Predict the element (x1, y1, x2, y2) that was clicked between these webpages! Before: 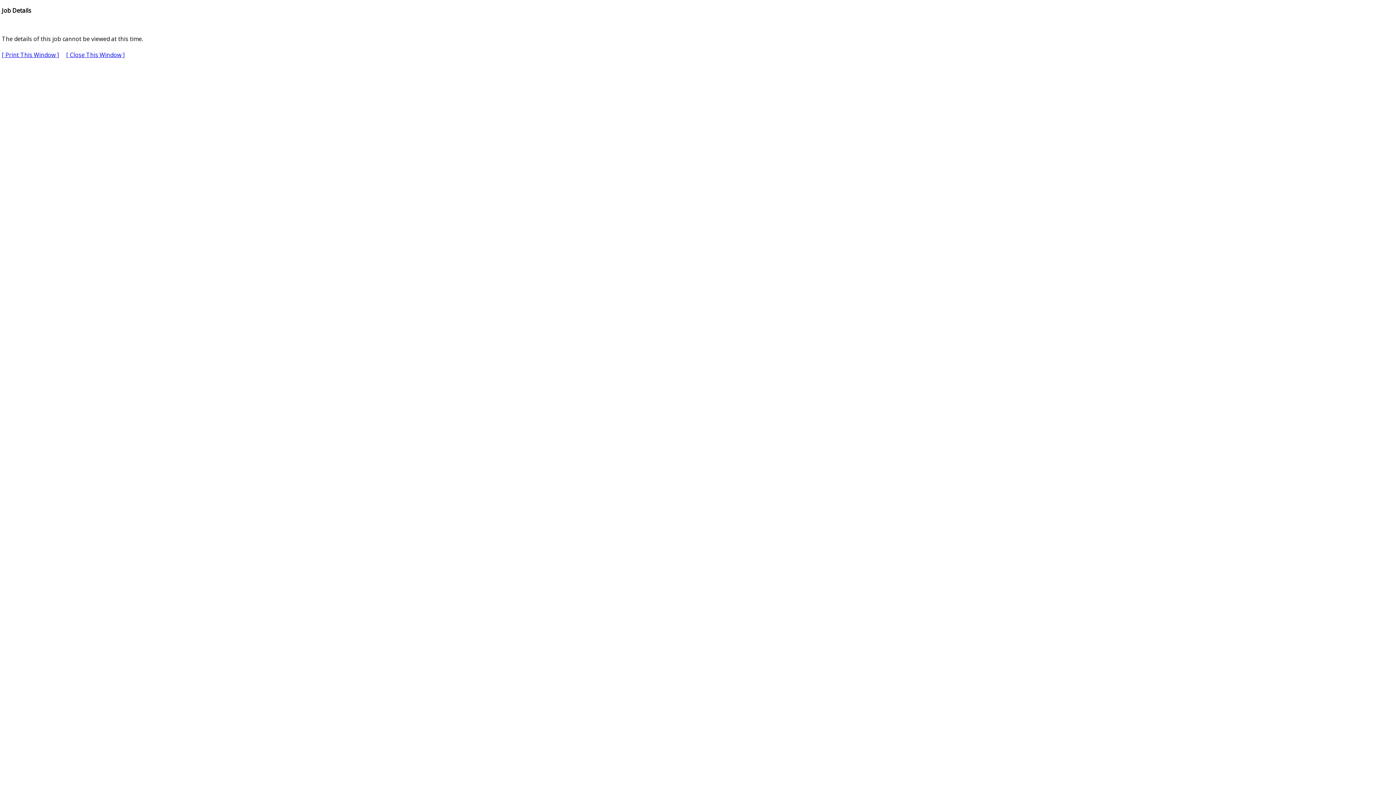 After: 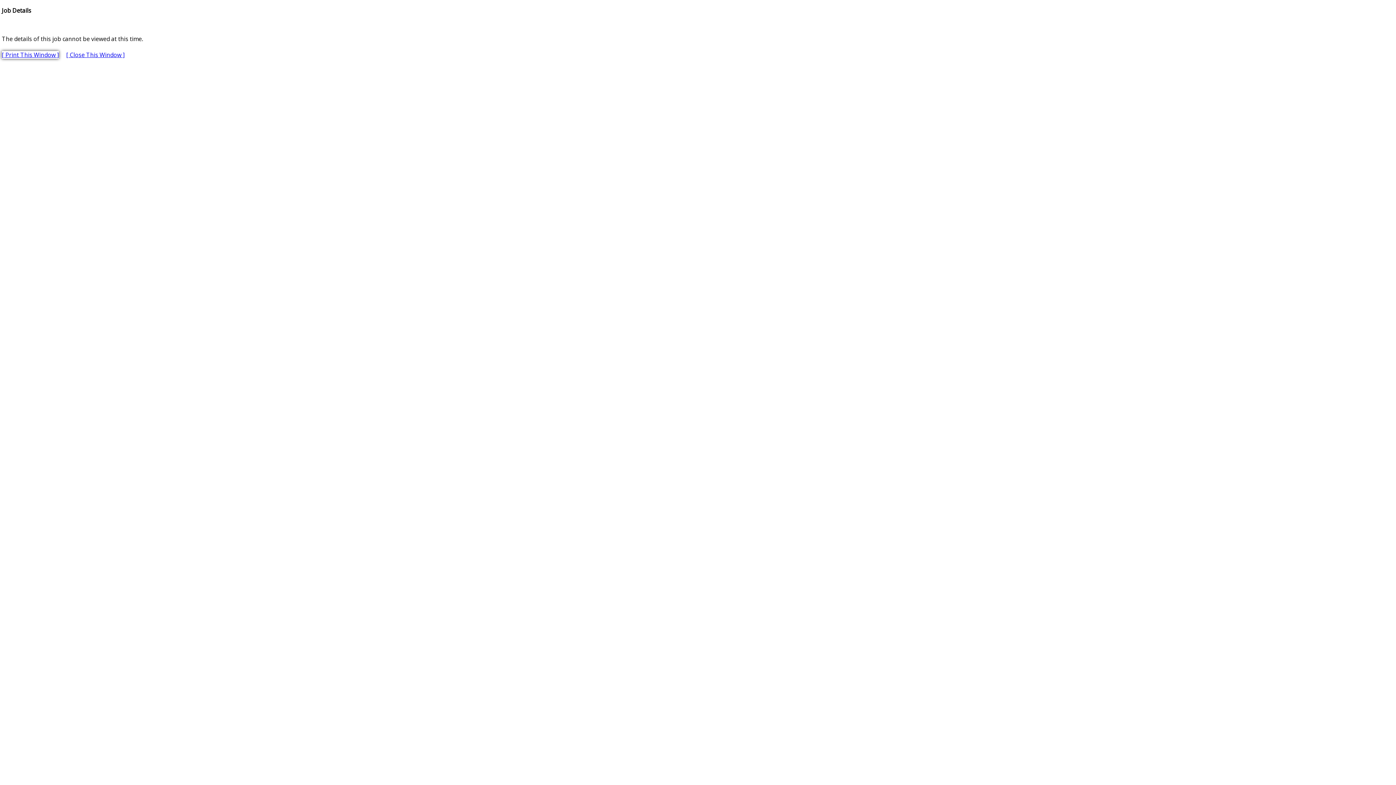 Action: bbox: (1, 50, 58, 58) label: [ Print This Window ]